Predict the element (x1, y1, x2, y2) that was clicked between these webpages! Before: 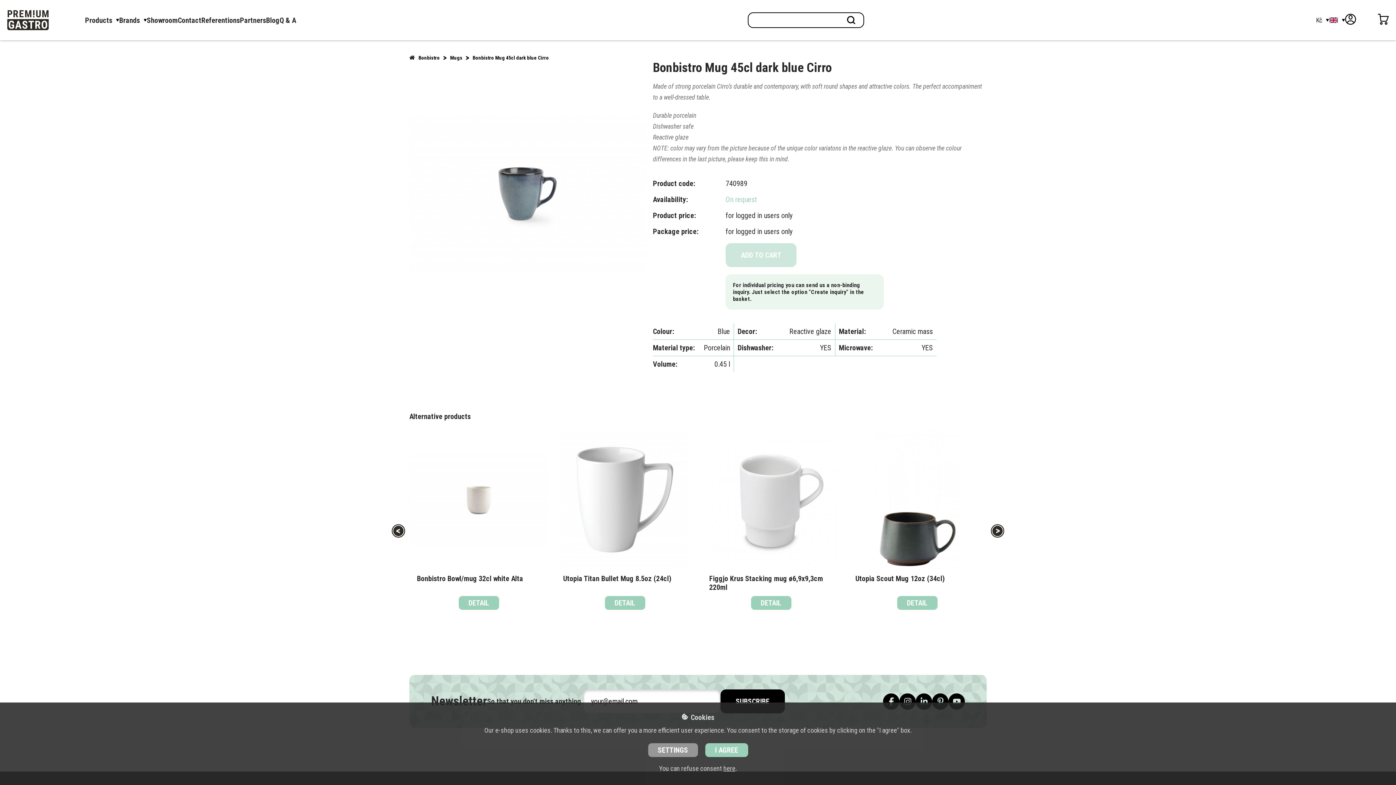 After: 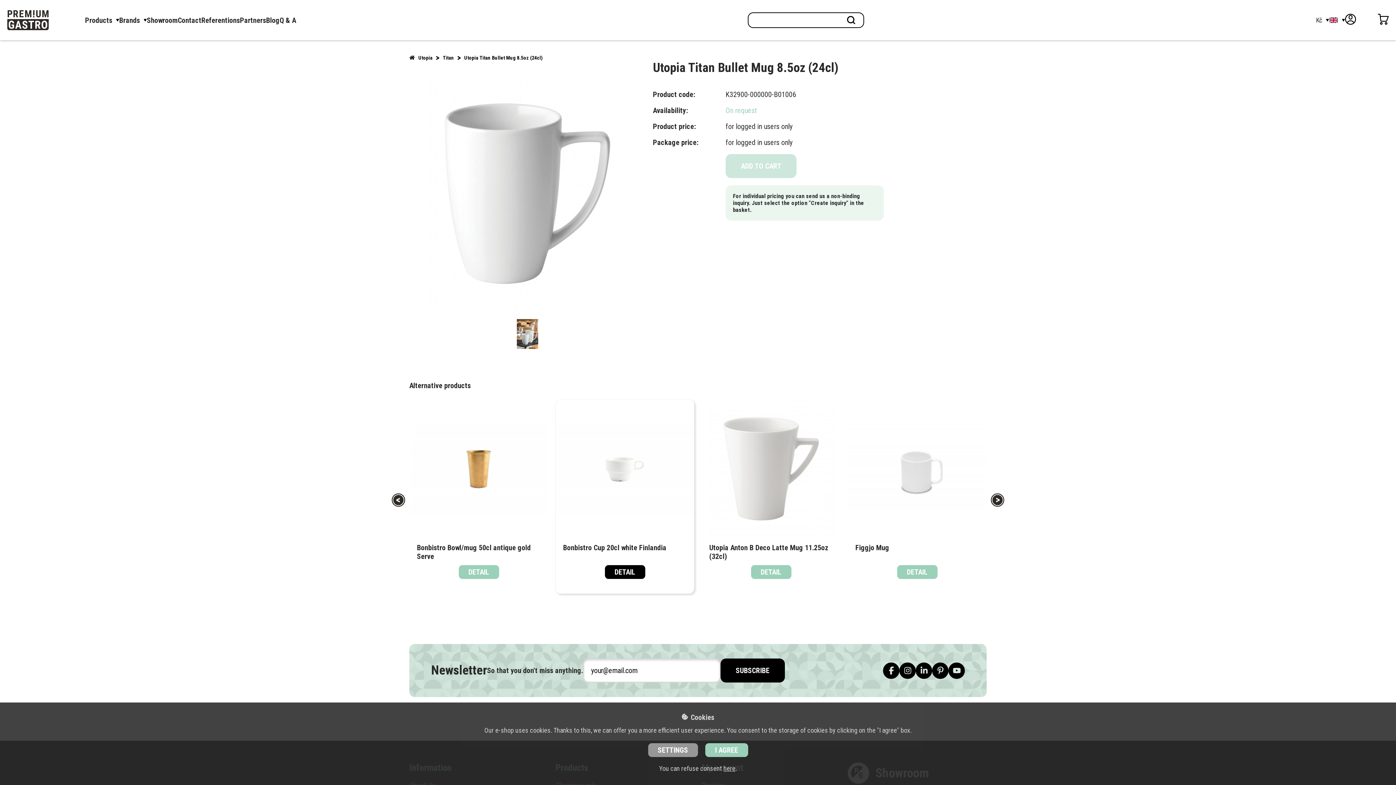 Action: label: Utopia Titan Bullet Mug 8.5oz (24cl)
DETAIL bbox: (555, 430, 694, 625)